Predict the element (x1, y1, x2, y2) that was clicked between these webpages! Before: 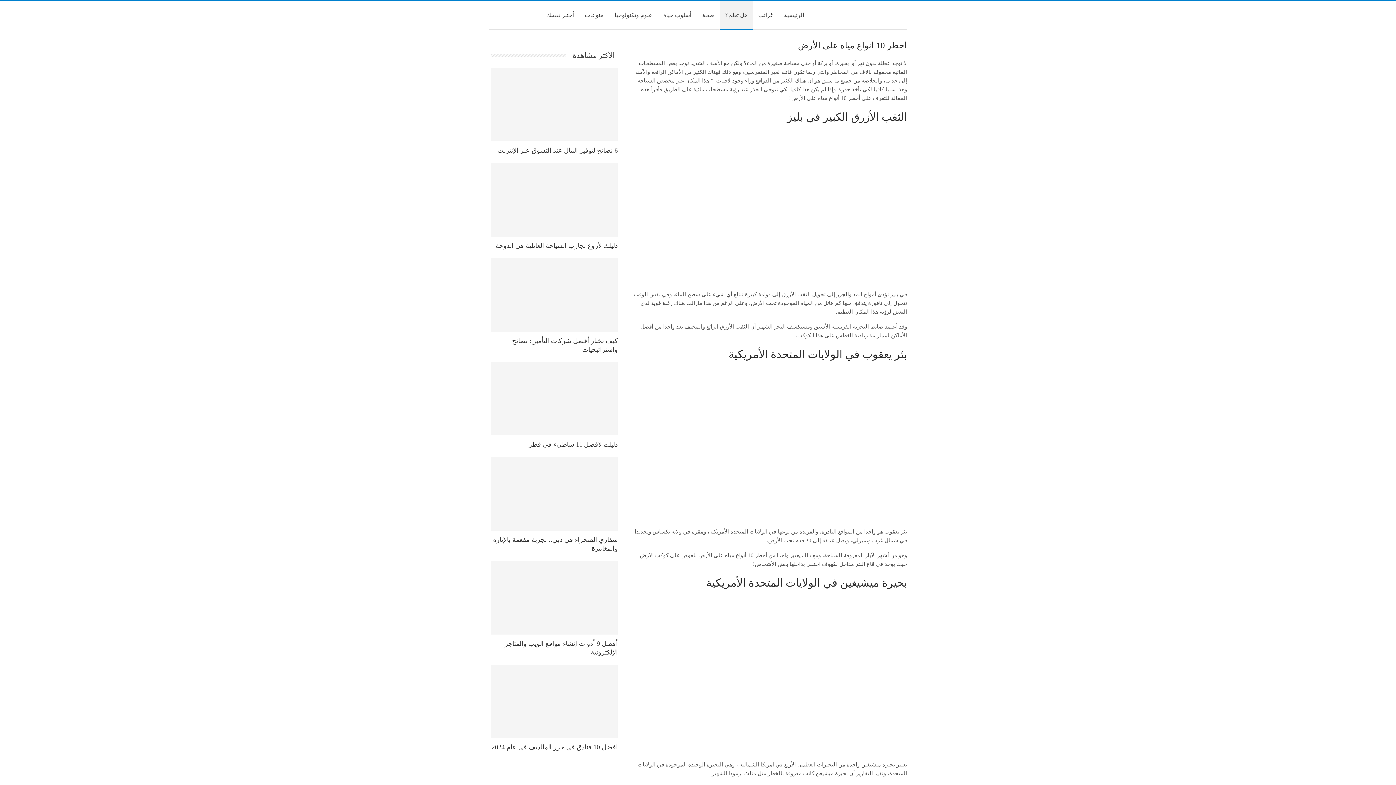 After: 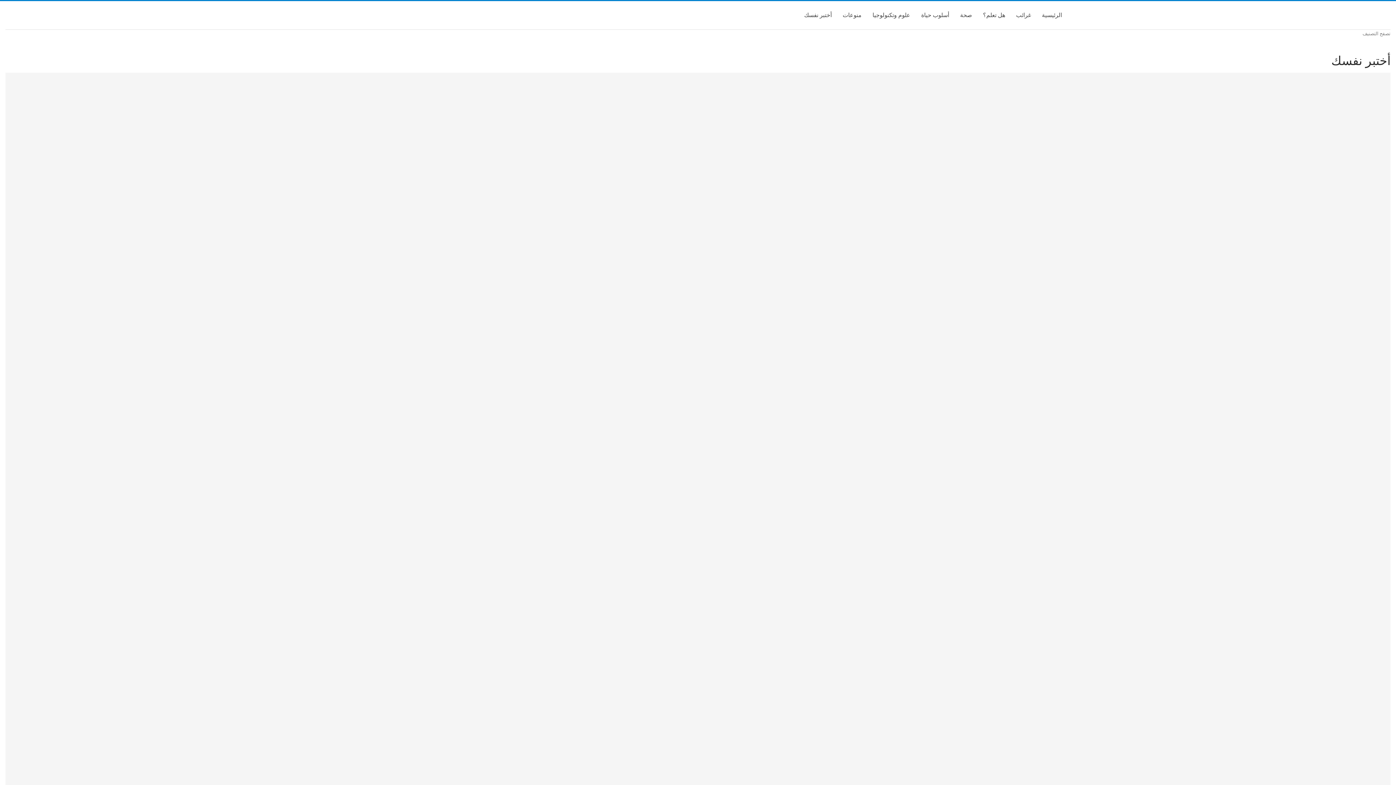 Action: bbox: (540, 1, 579, 29) label: أختبر نفسك